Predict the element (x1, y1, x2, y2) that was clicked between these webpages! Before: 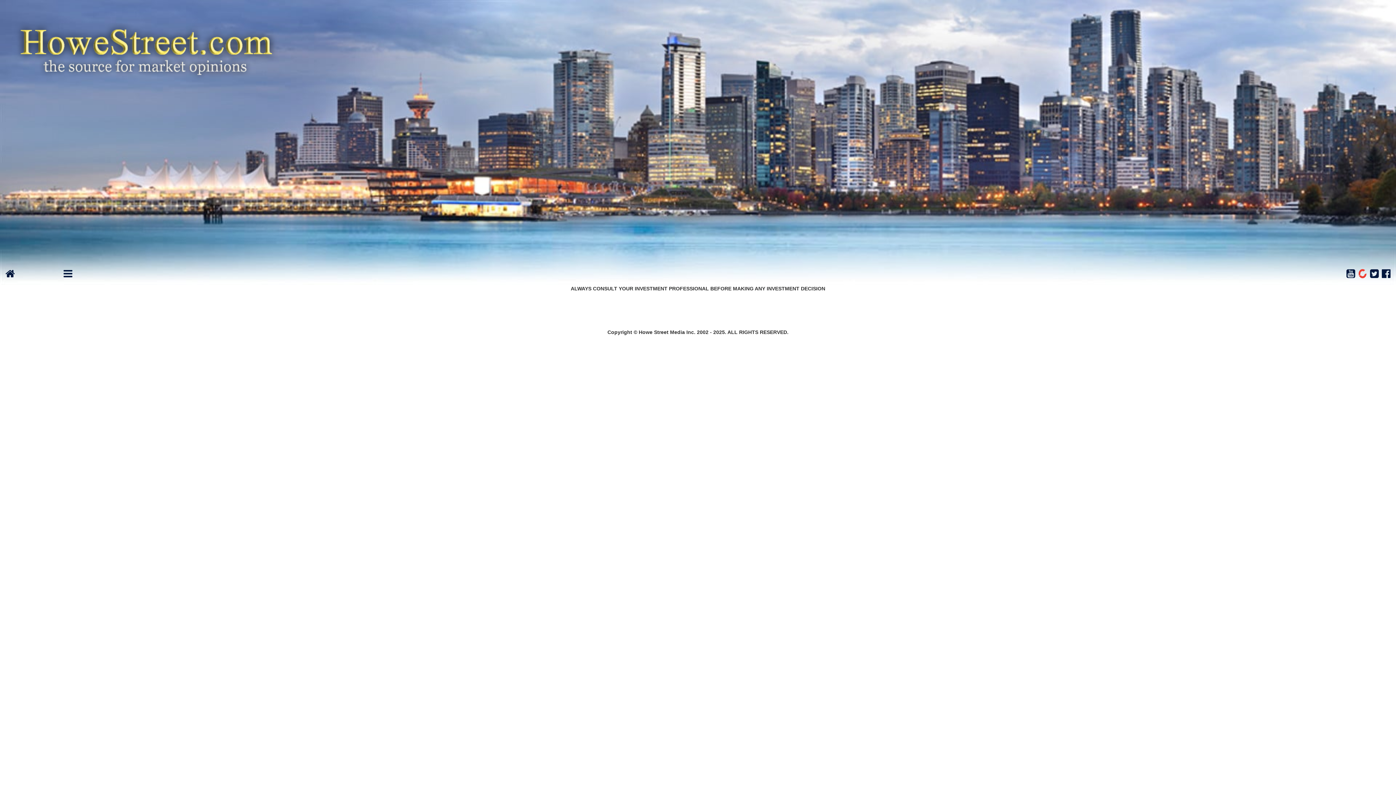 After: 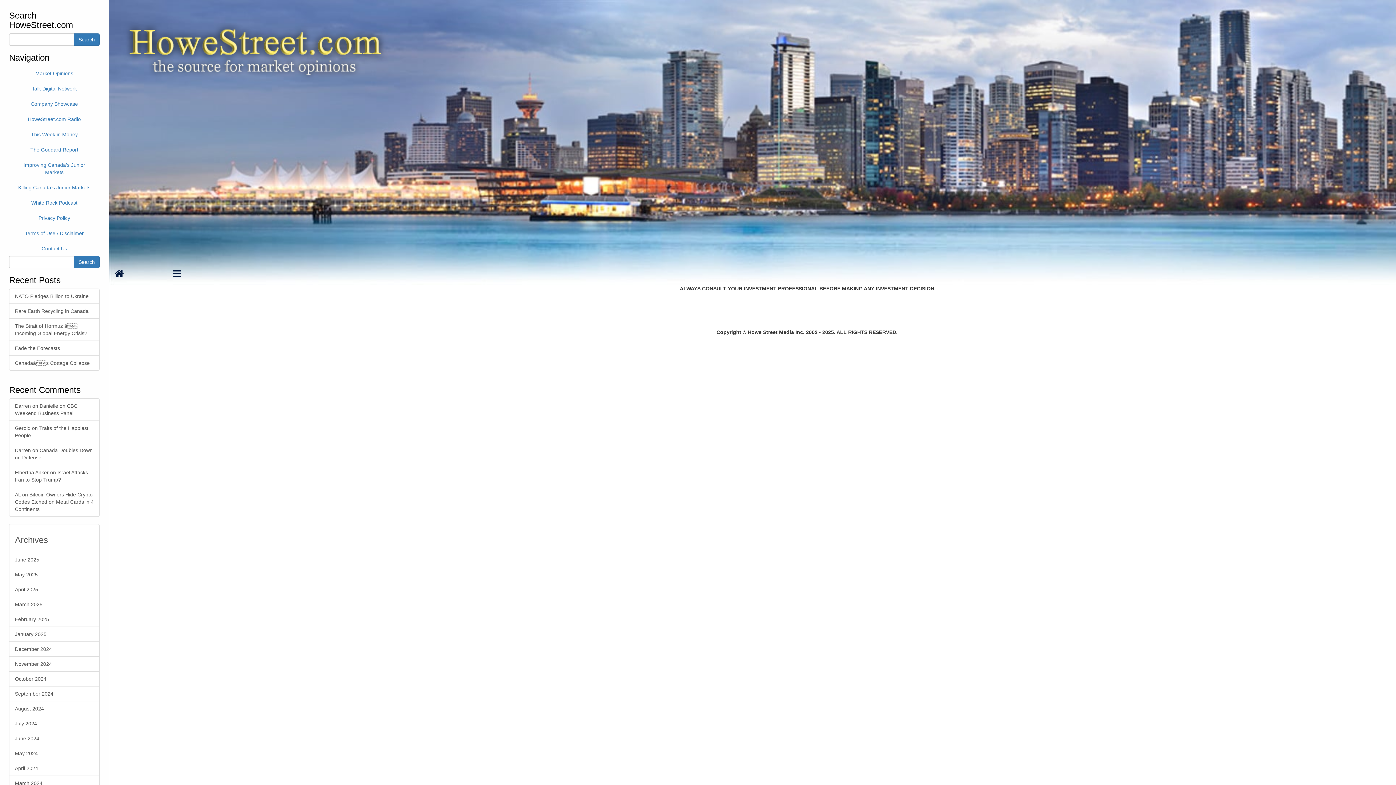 Action: bbox: (63, 272, 72, 278)